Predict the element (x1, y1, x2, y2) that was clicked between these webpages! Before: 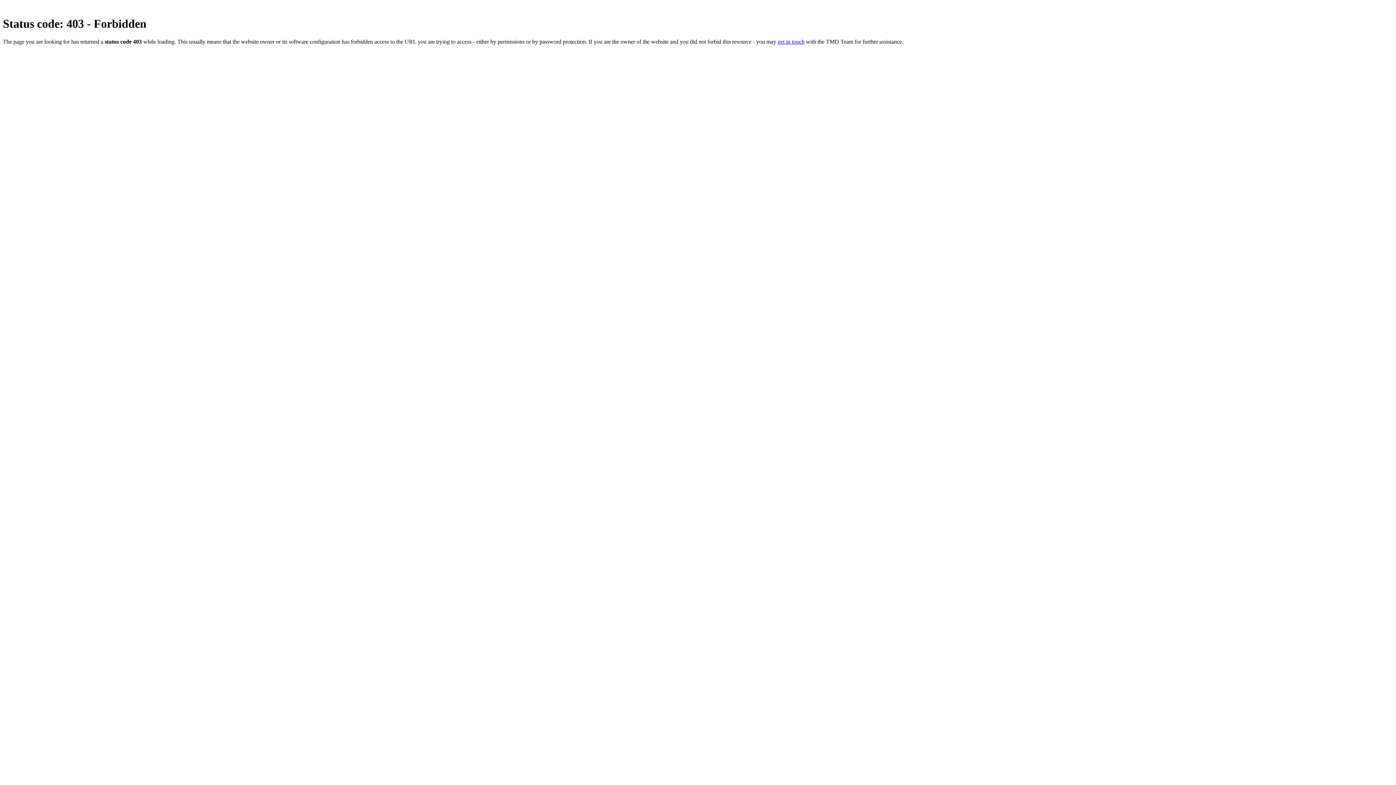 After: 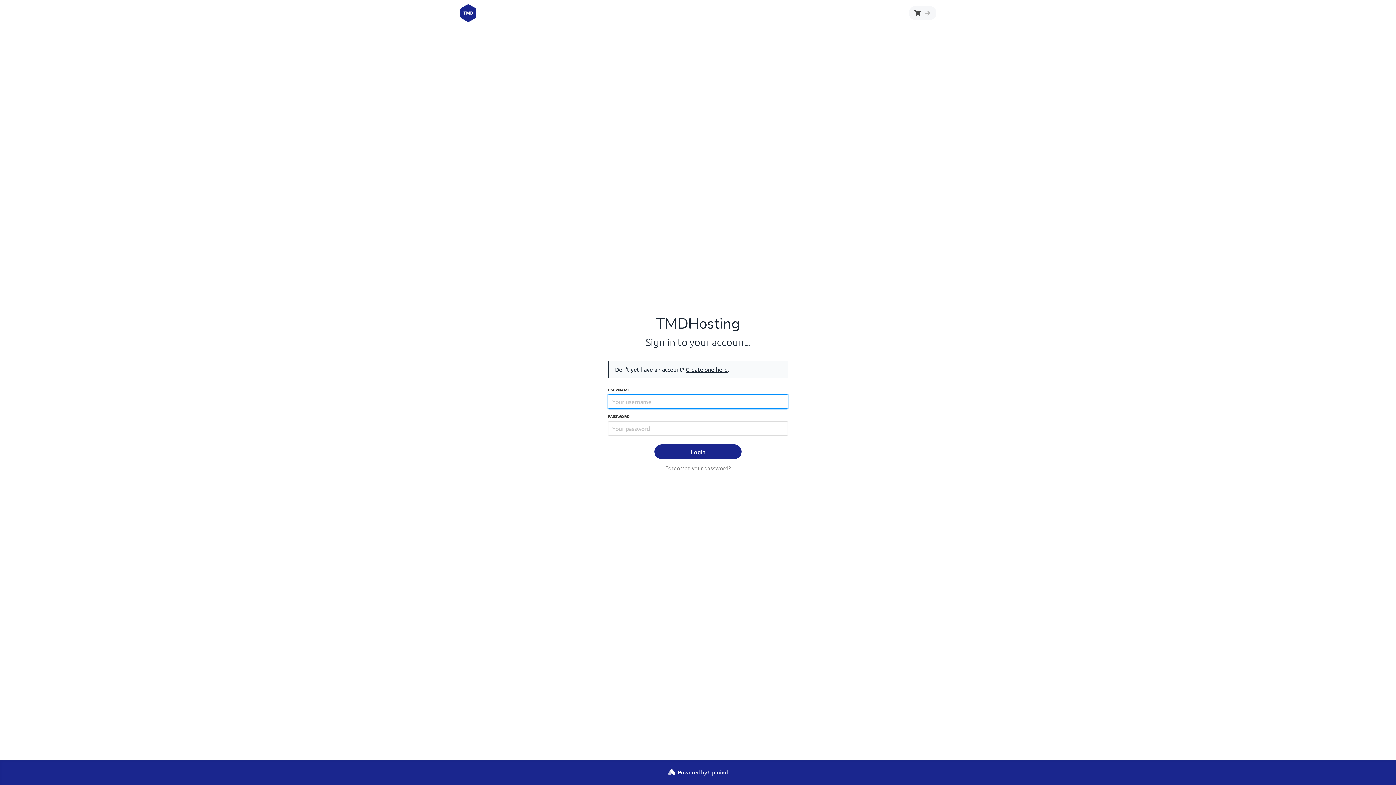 Action: bbox: (777, 38, 804, 44) label: get in touch